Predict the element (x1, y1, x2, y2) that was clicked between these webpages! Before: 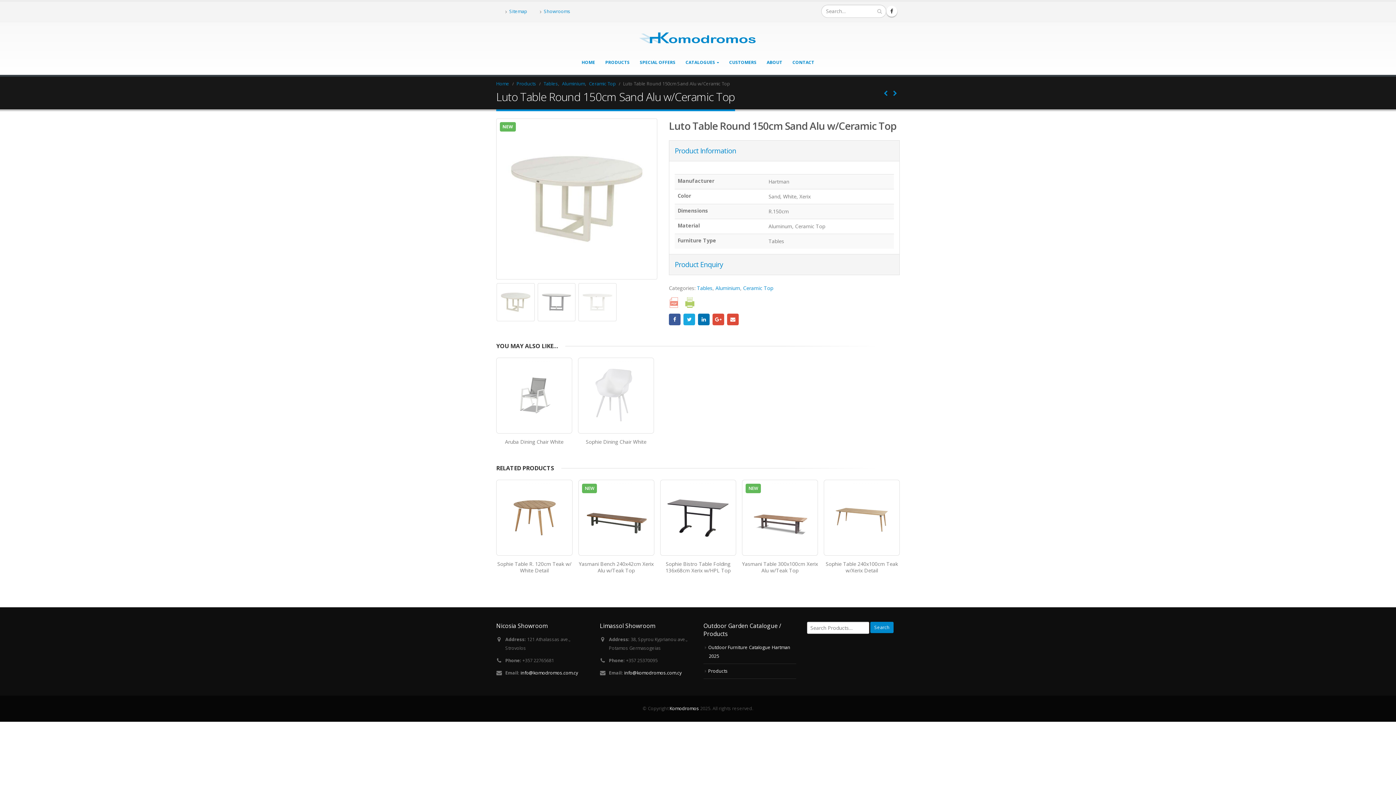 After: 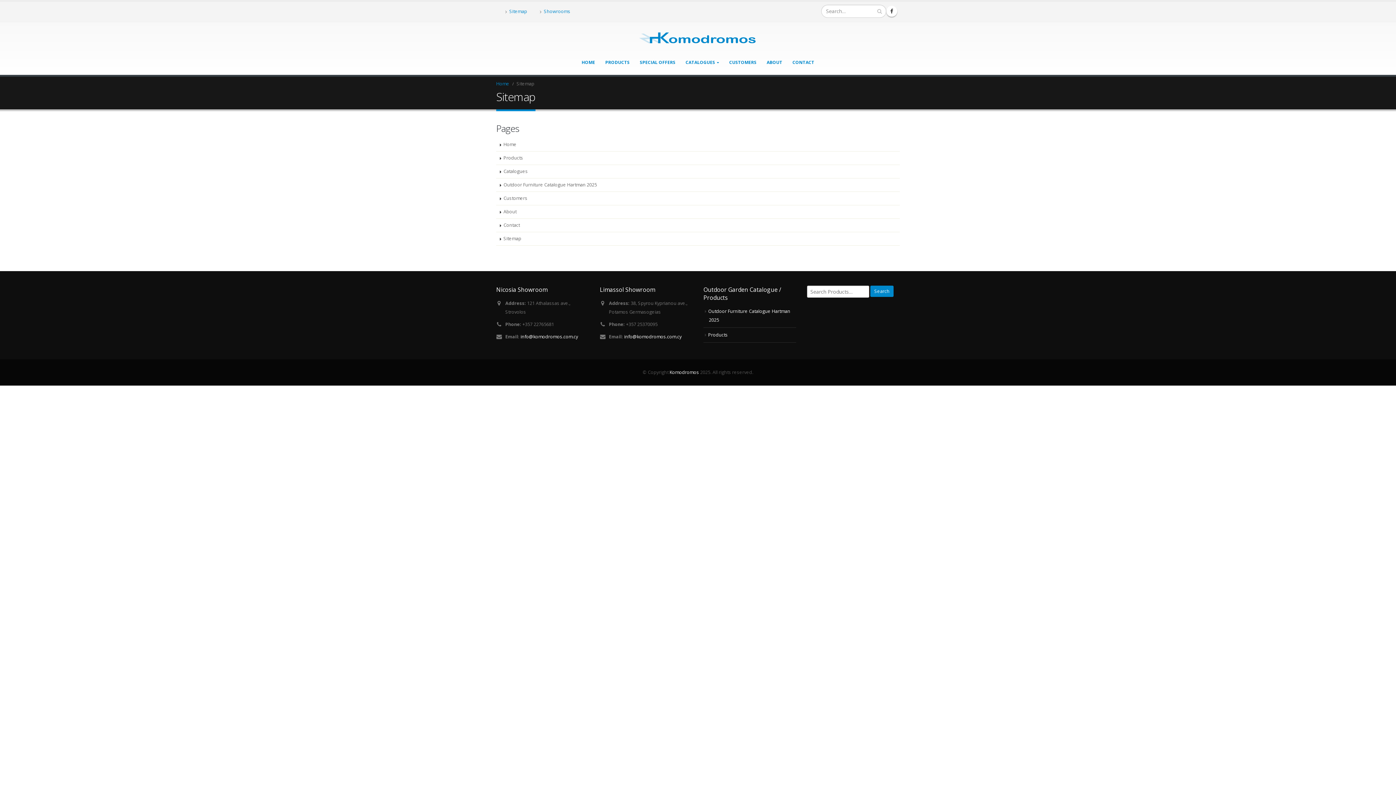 Action: label: Sitemap bbox: (501, 4, 530, 17)